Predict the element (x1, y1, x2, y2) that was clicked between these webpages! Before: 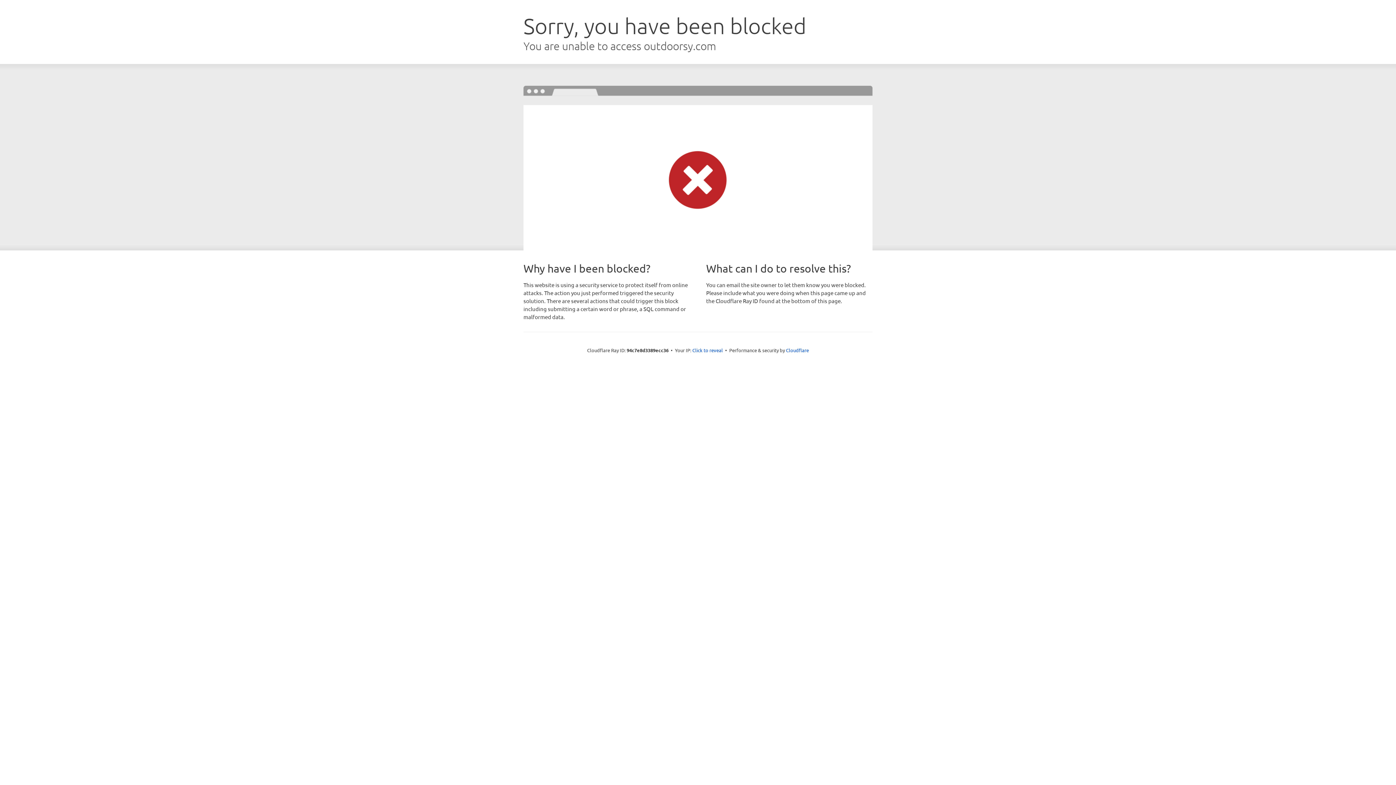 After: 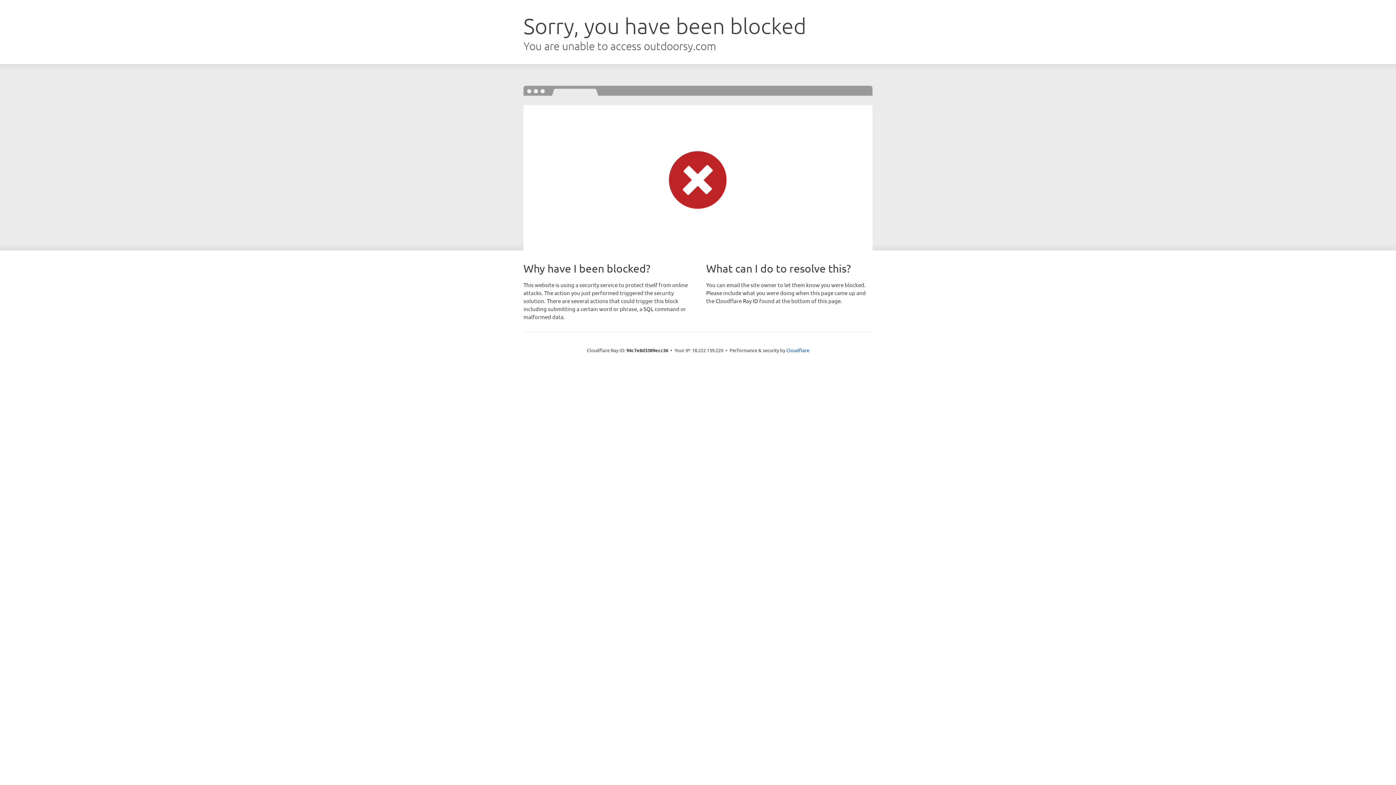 Action: bbox: (692, 346, 723, 353) label: Click to reveal